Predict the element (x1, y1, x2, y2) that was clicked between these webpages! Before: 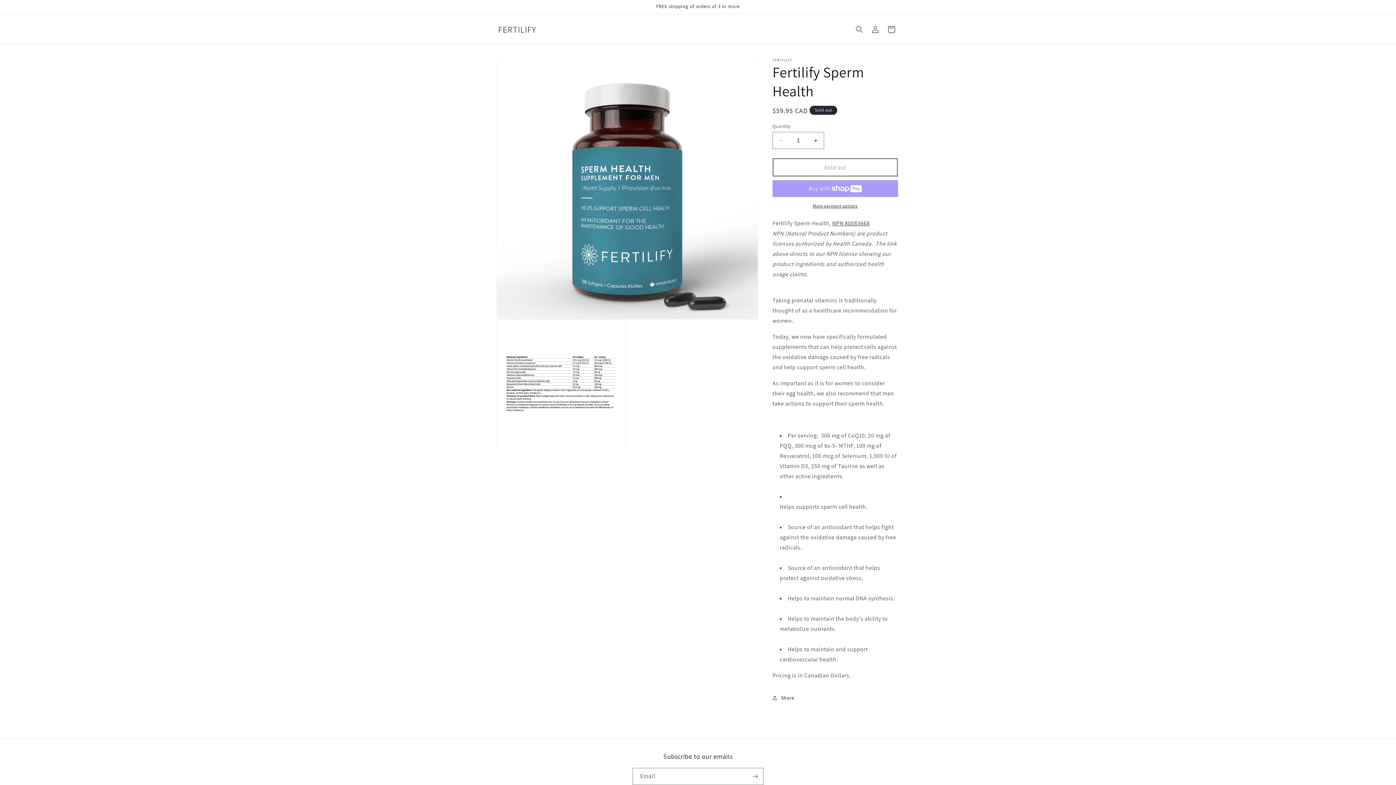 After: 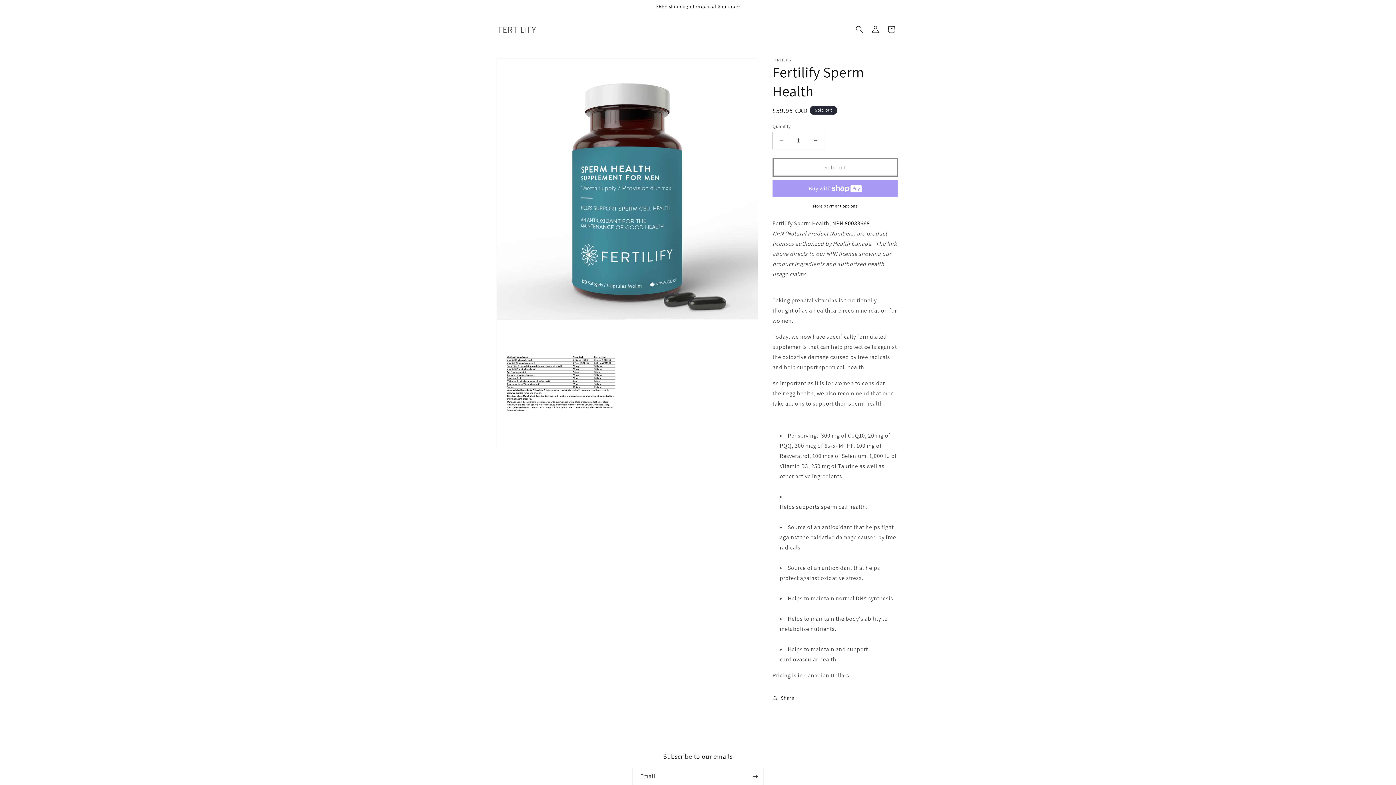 Action: label: NPN 80083668 bbox: (832, 219, 870, 227)